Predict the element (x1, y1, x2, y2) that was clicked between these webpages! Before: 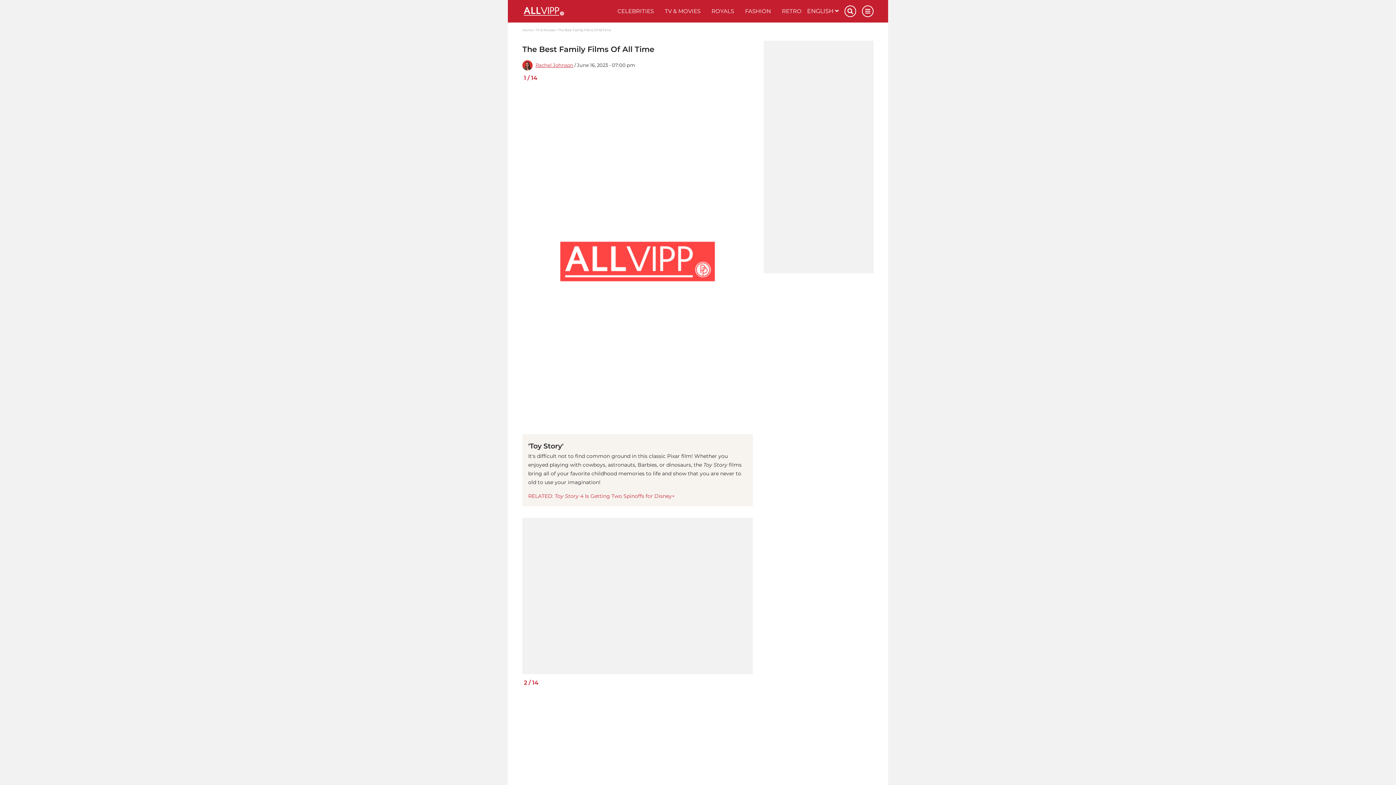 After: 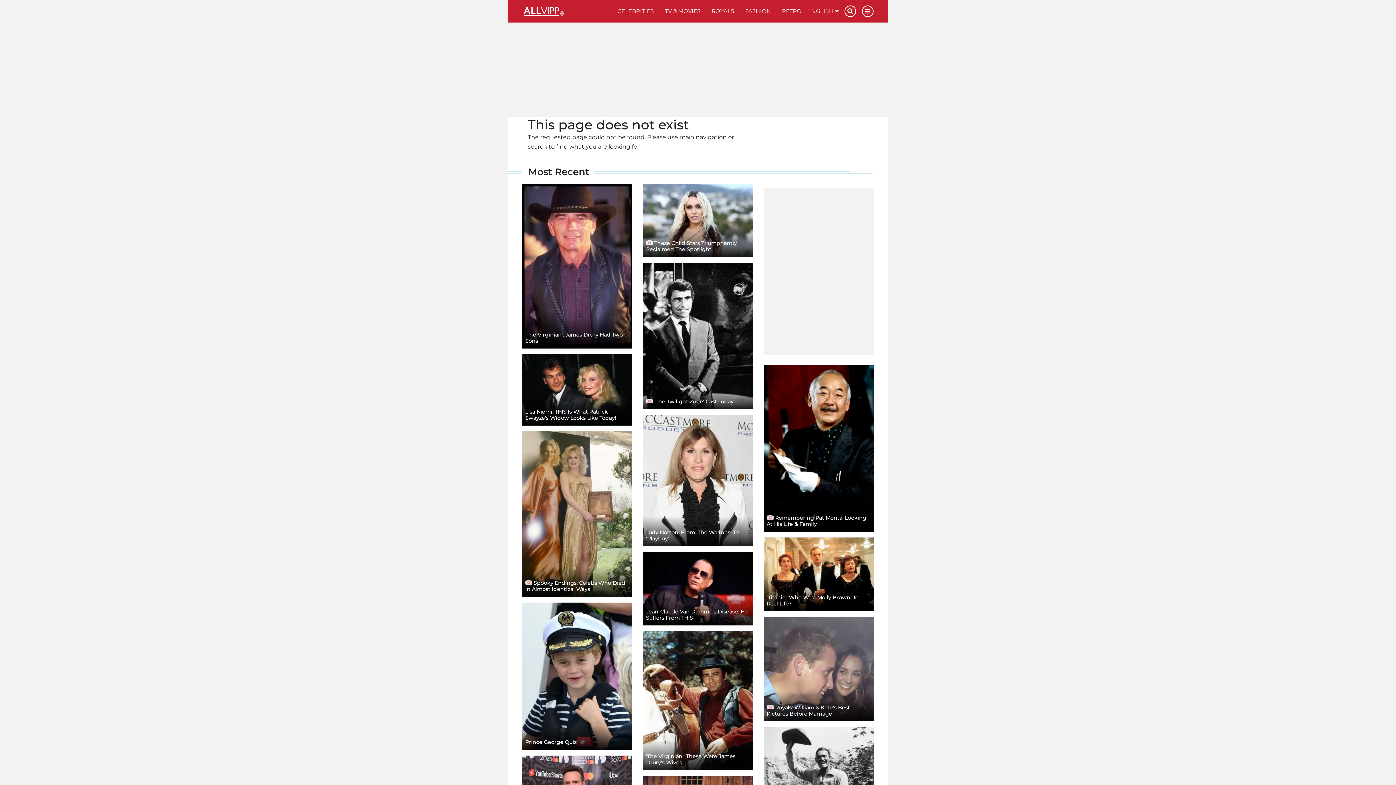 Action: label: RELATED: Toy Story 4 Is Getting Two Spinoffs for Disney+ bbox: (528, 493, 674, 499)